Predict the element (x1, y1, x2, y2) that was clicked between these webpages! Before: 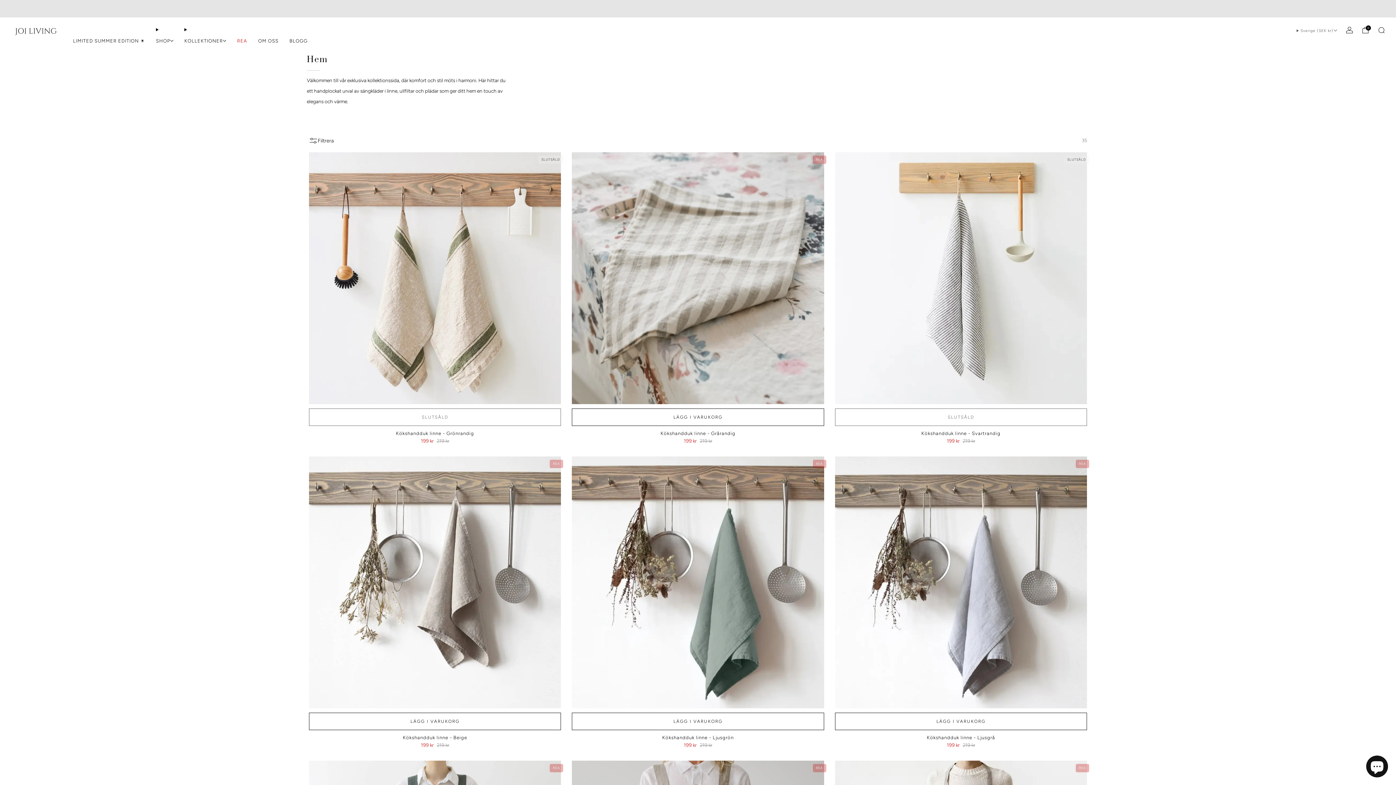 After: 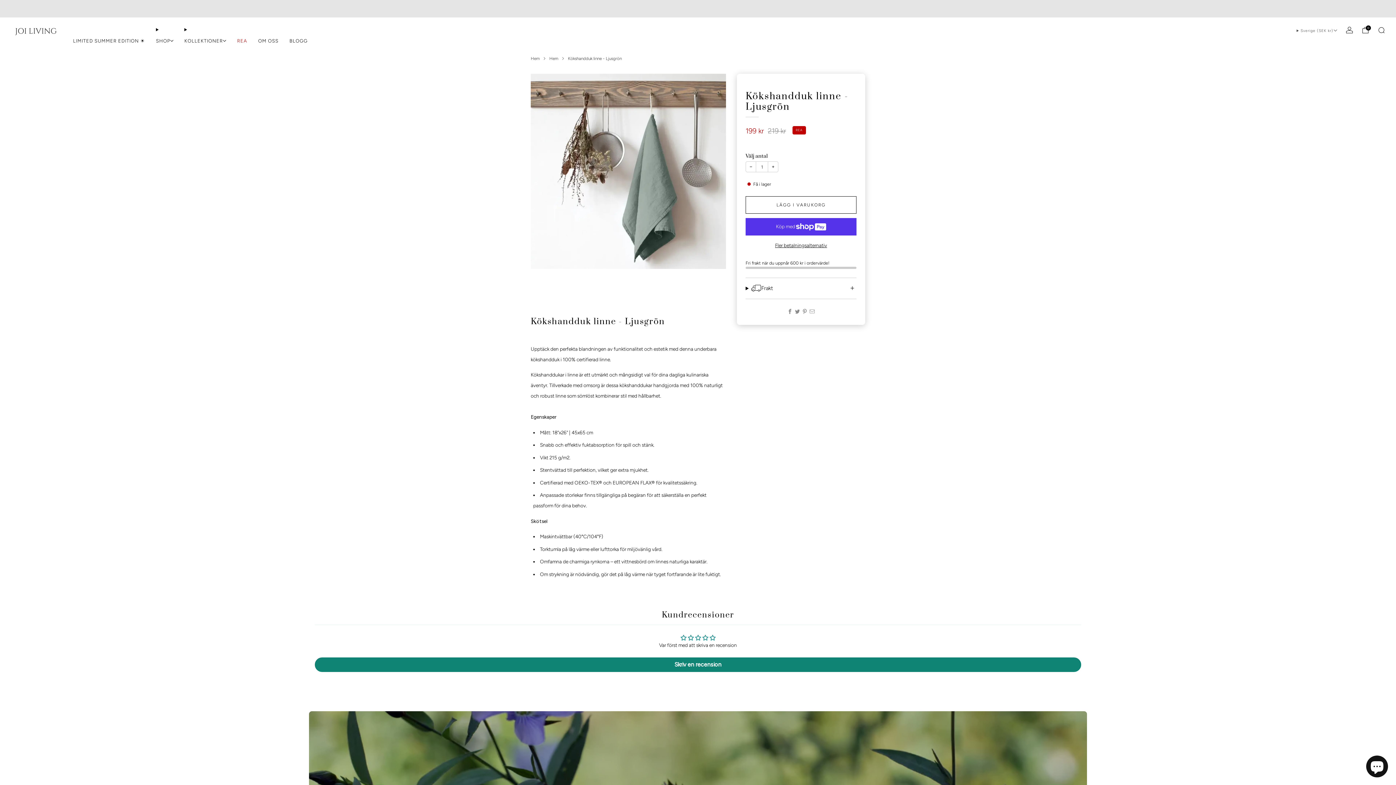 Action: bbox: (572, 456, 824, 708) label: Kökshandduk linne - Ljusgrön